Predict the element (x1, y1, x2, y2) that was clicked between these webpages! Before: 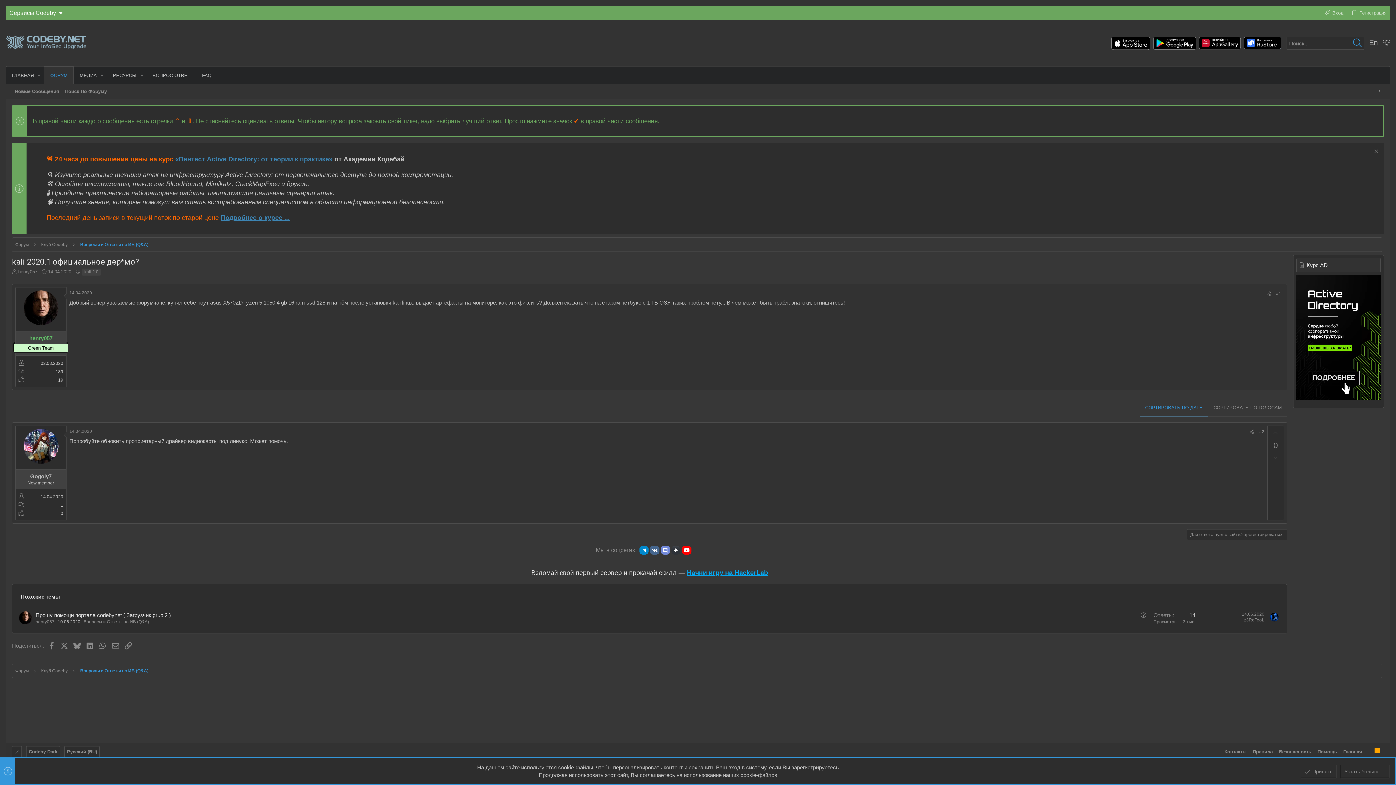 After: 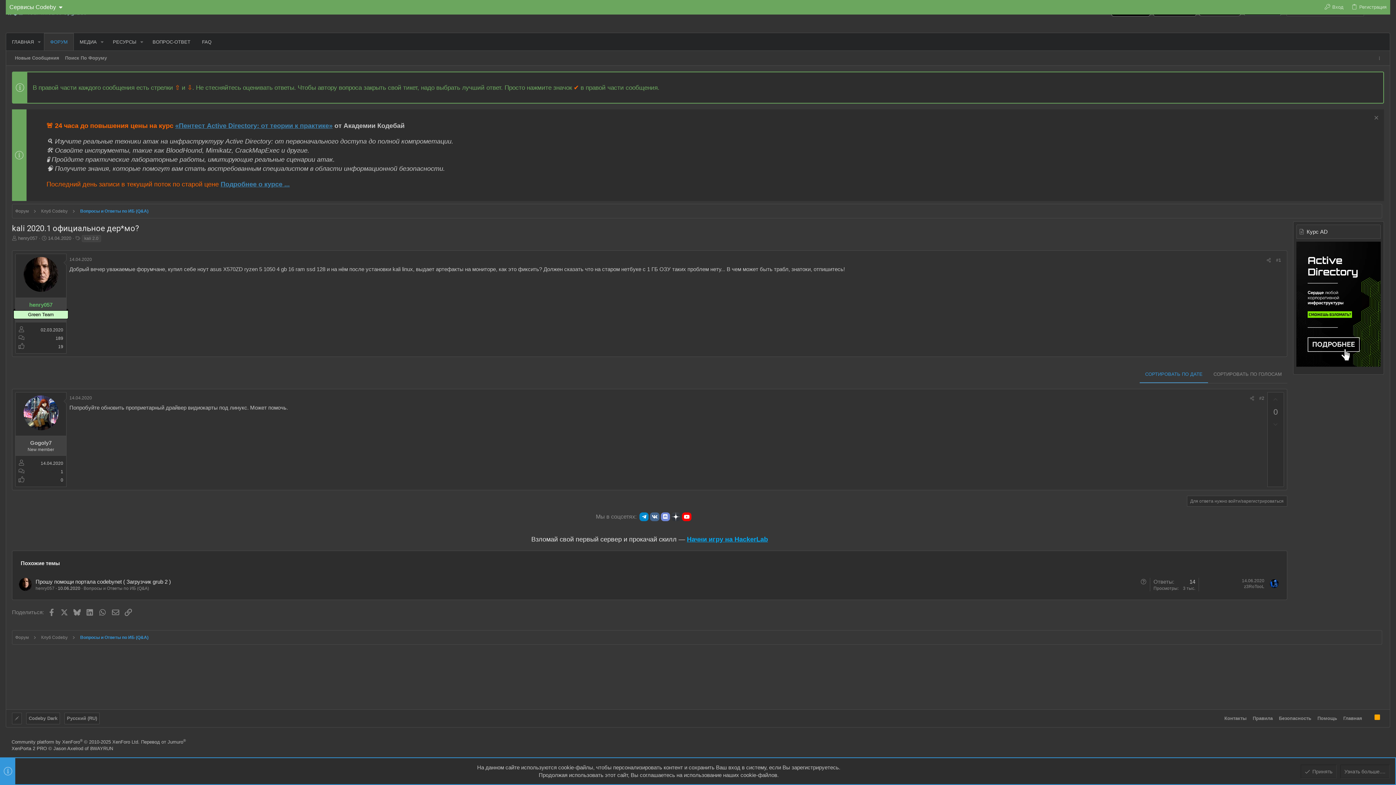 Action: label: 14.04.2020 bbox: (69, 428, 92, 434)